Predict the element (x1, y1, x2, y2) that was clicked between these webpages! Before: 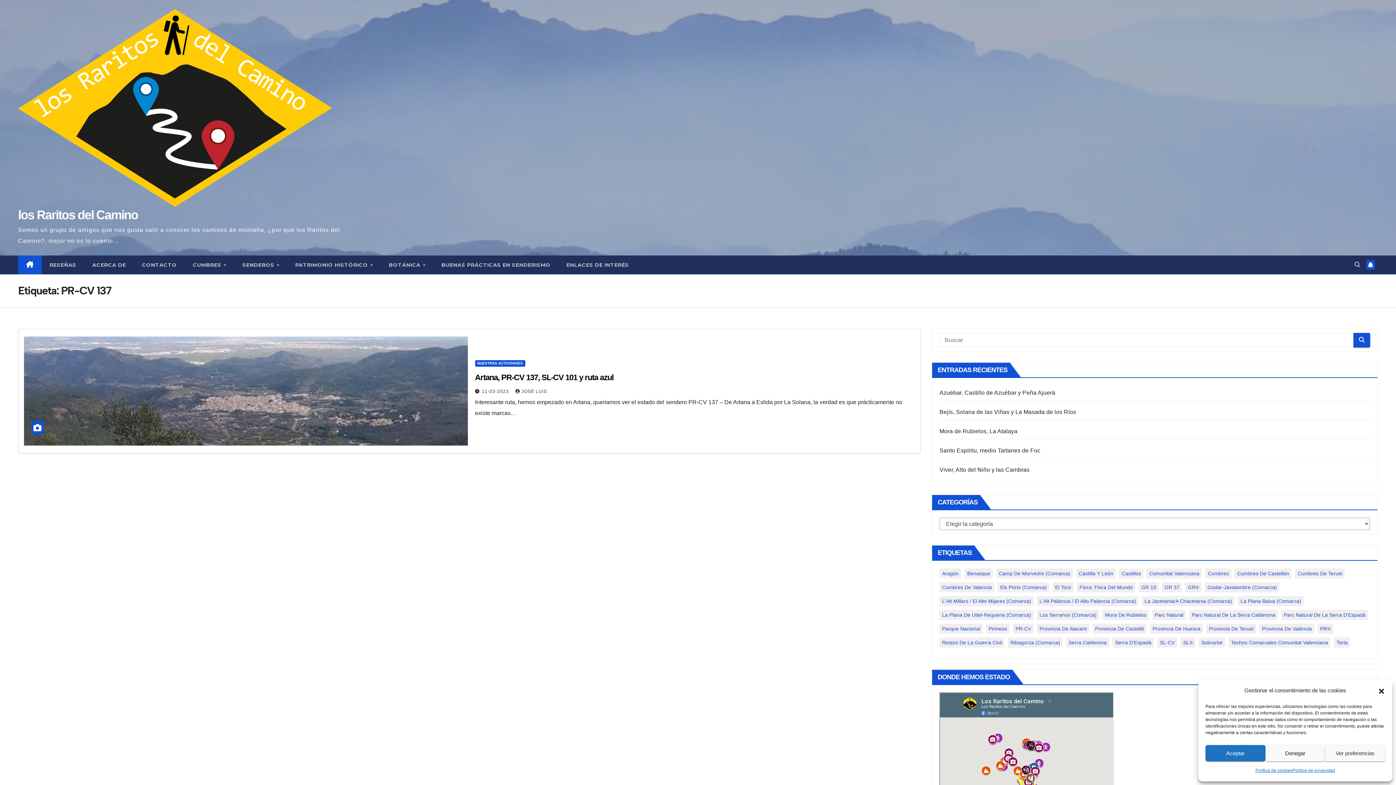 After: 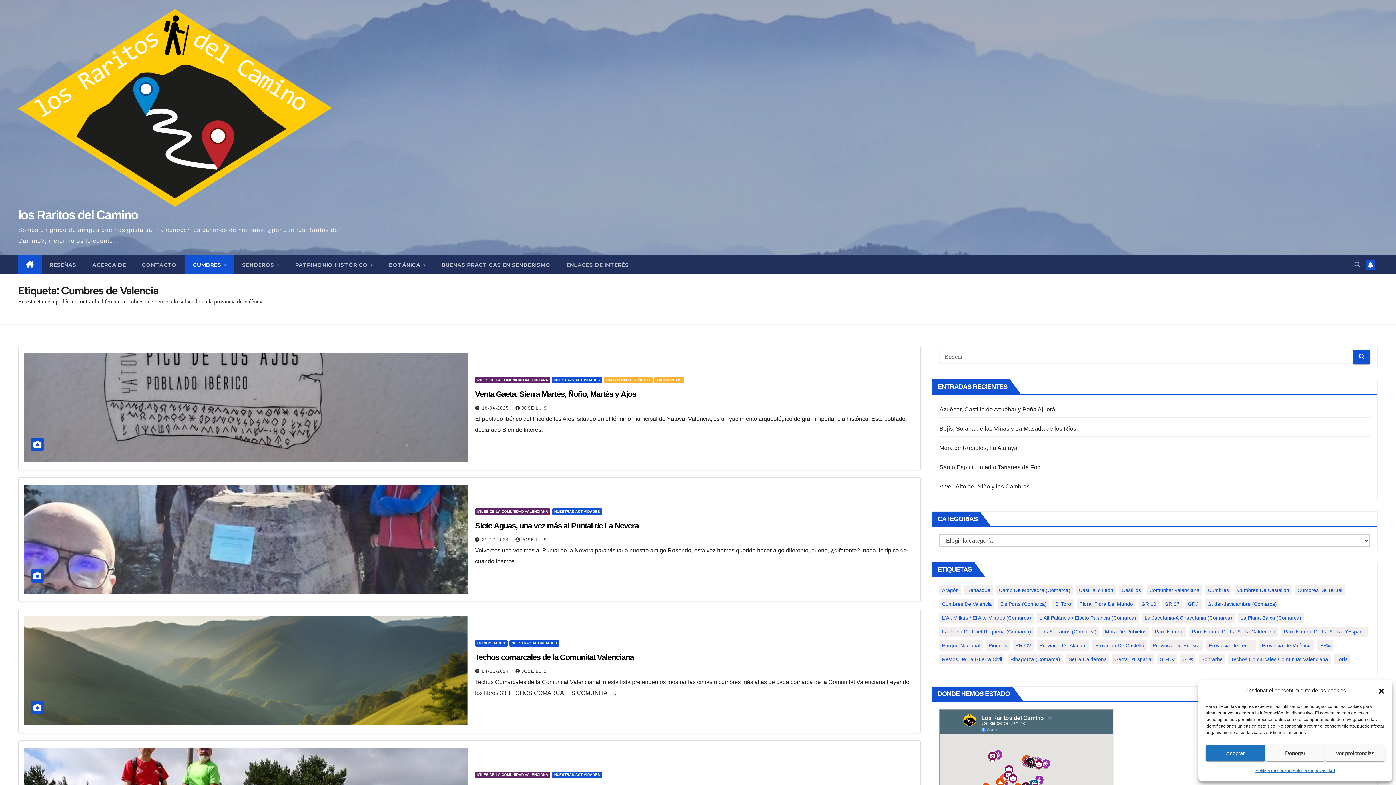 Action: bbox: (939, 582, 994, 592) label: Cumbres de Valencia (25 elementos)